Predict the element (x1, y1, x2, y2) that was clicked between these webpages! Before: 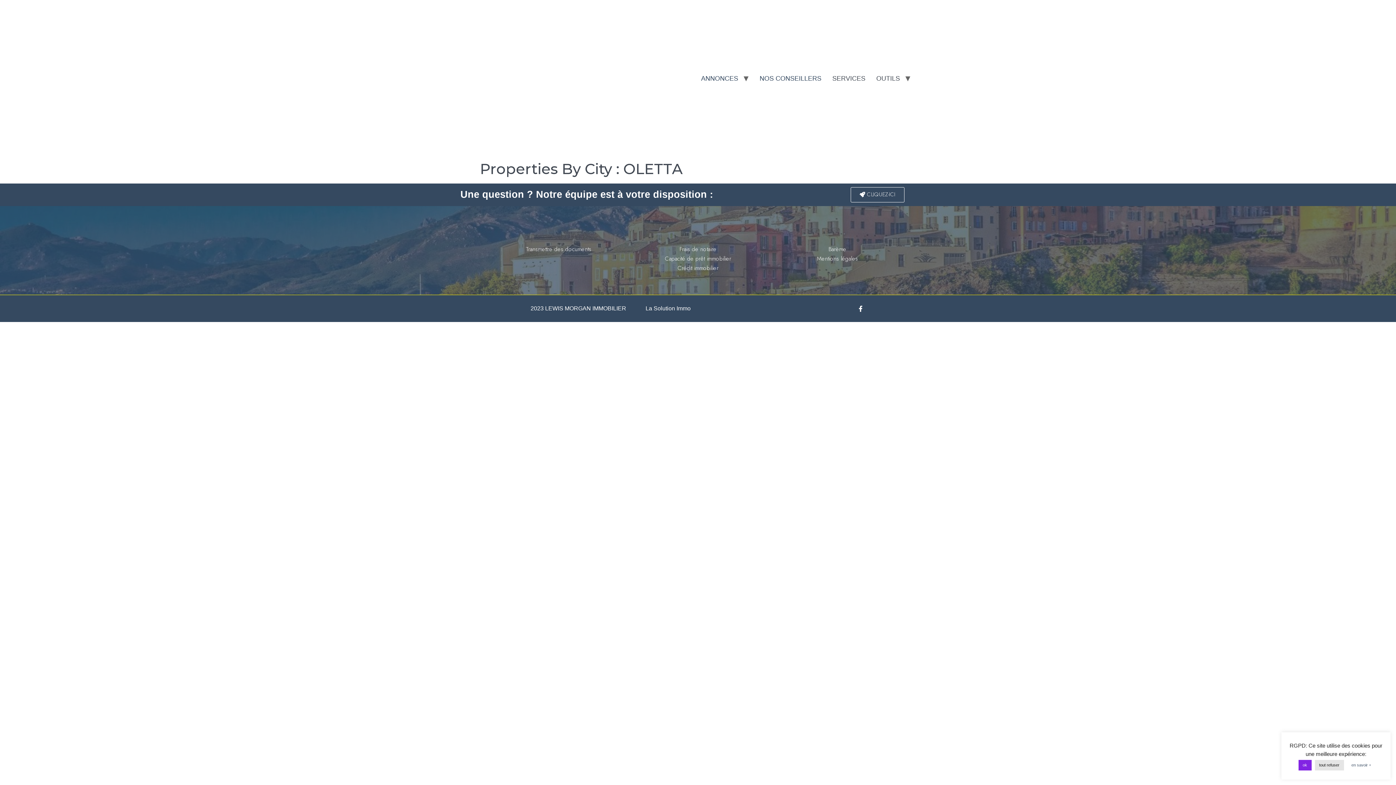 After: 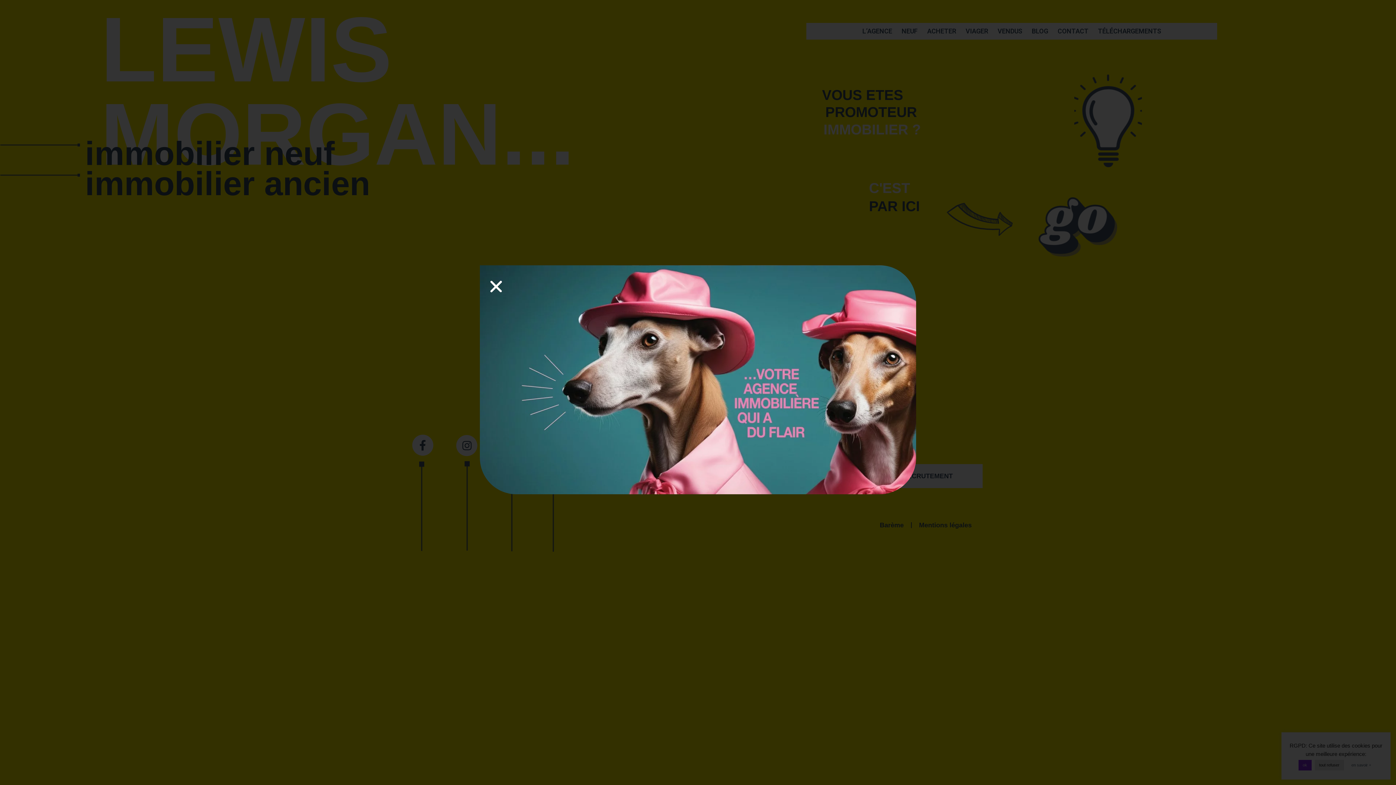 Action: bbox: (631, 263, 765, 272) label: Crédit immobilier